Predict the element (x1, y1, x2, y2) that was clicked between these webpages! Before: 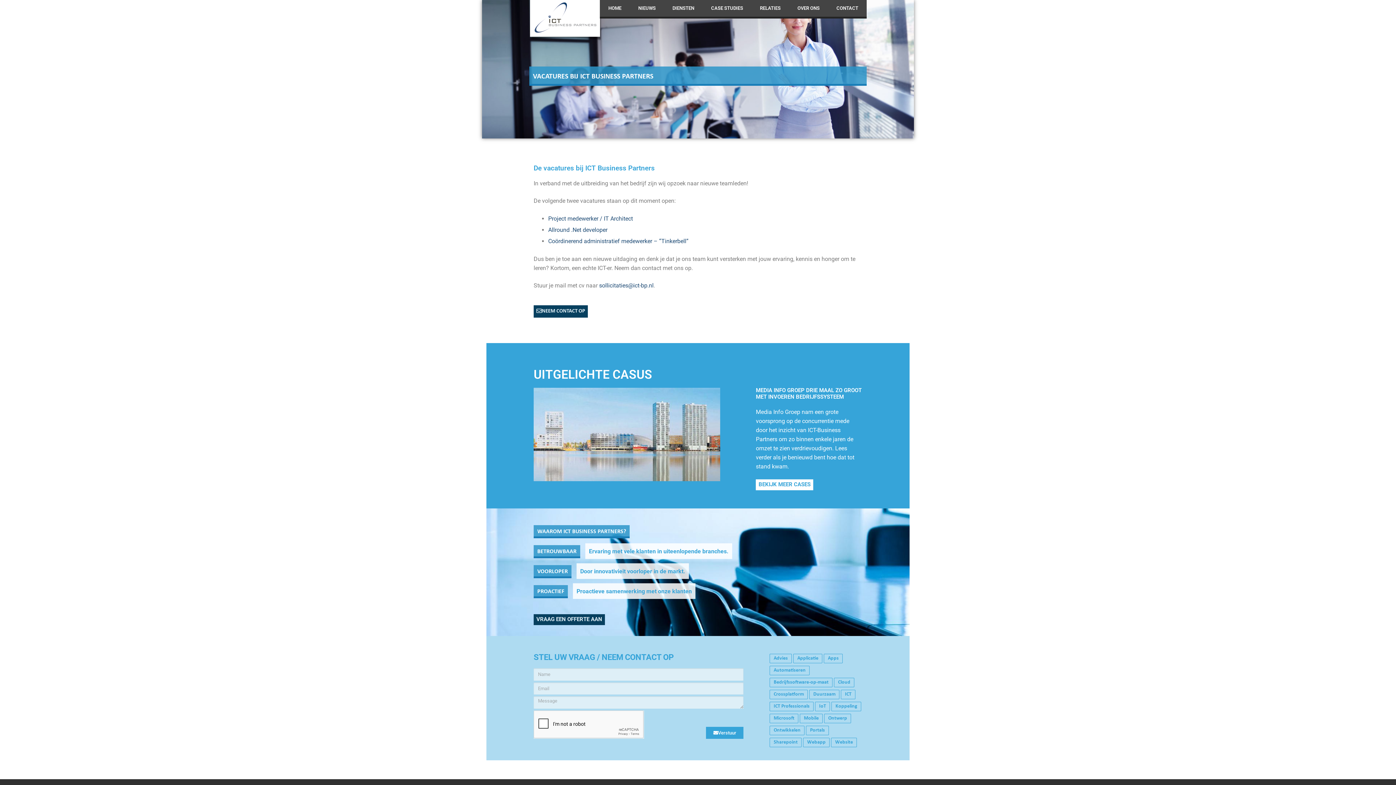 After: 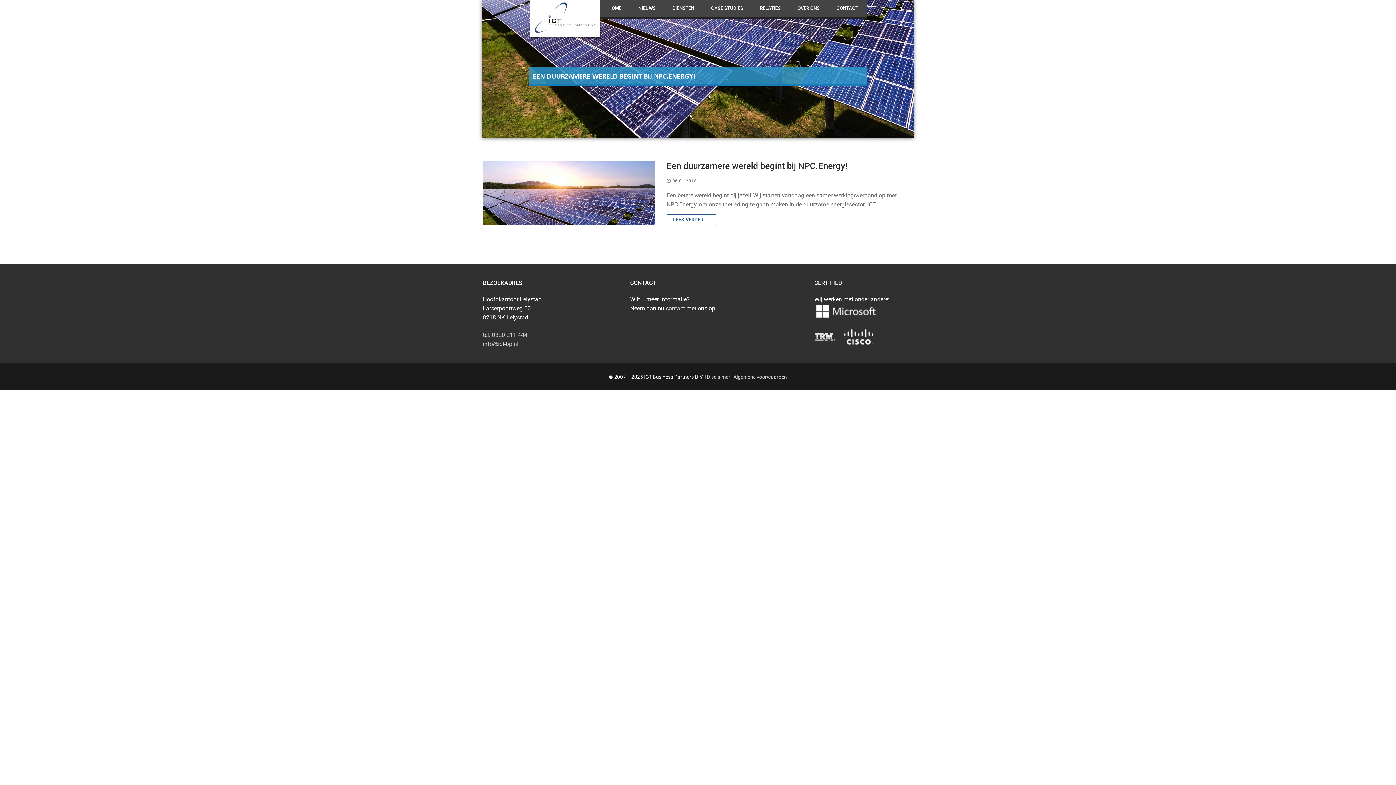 Action: bbox: (809, 690, 839, 699) label: Duurzaam (1 item)